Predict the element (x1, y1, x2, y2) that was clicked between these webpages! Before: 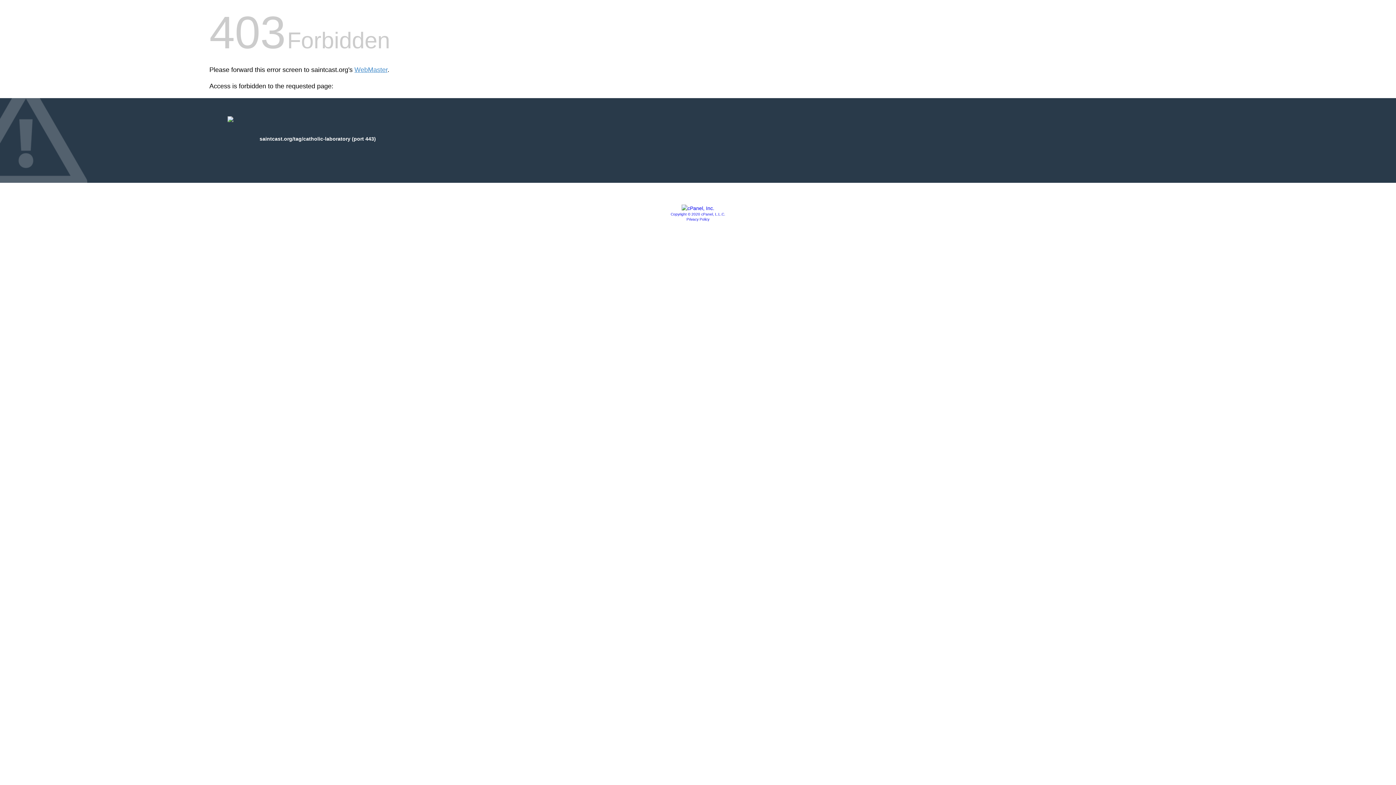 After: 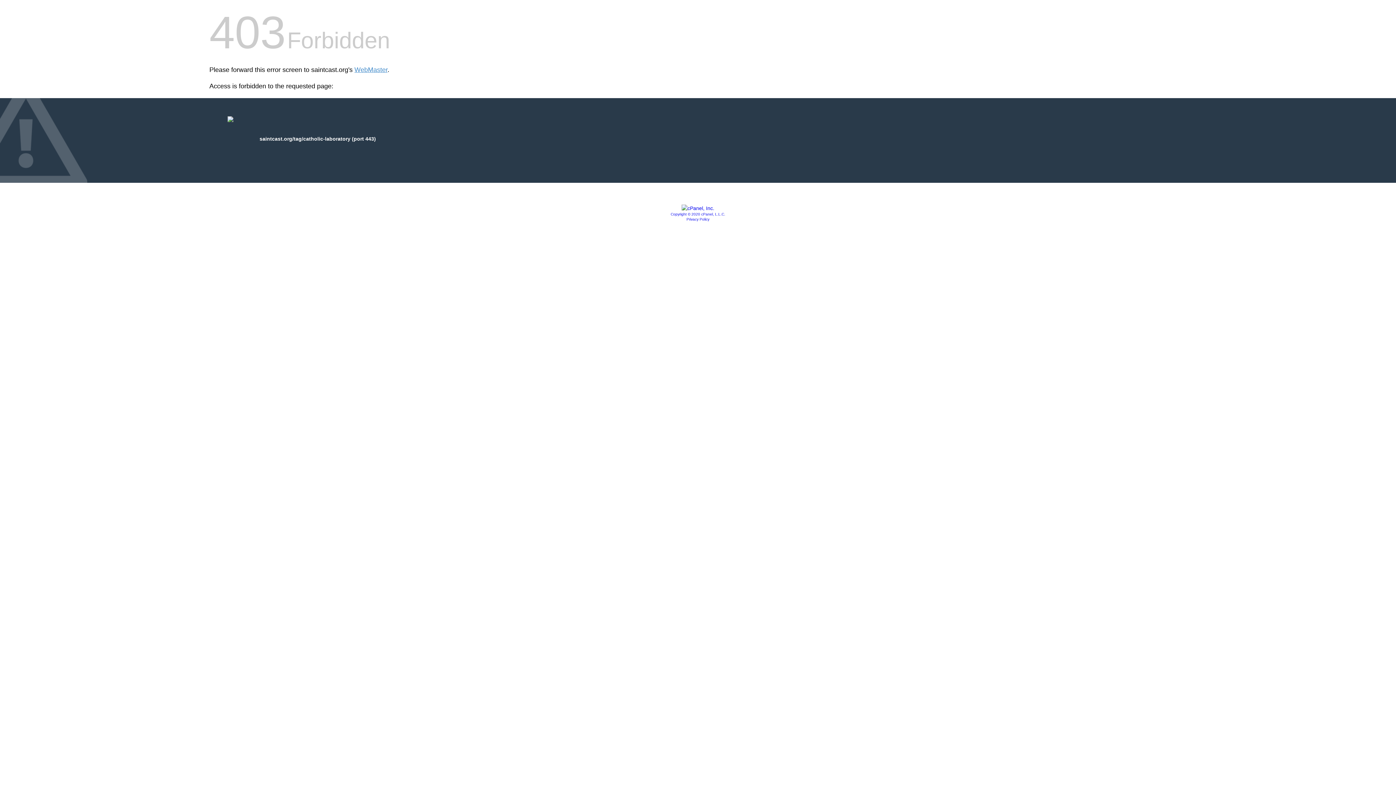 Action: label: Privacy Policy bbox: (686, 217, 709, 221)